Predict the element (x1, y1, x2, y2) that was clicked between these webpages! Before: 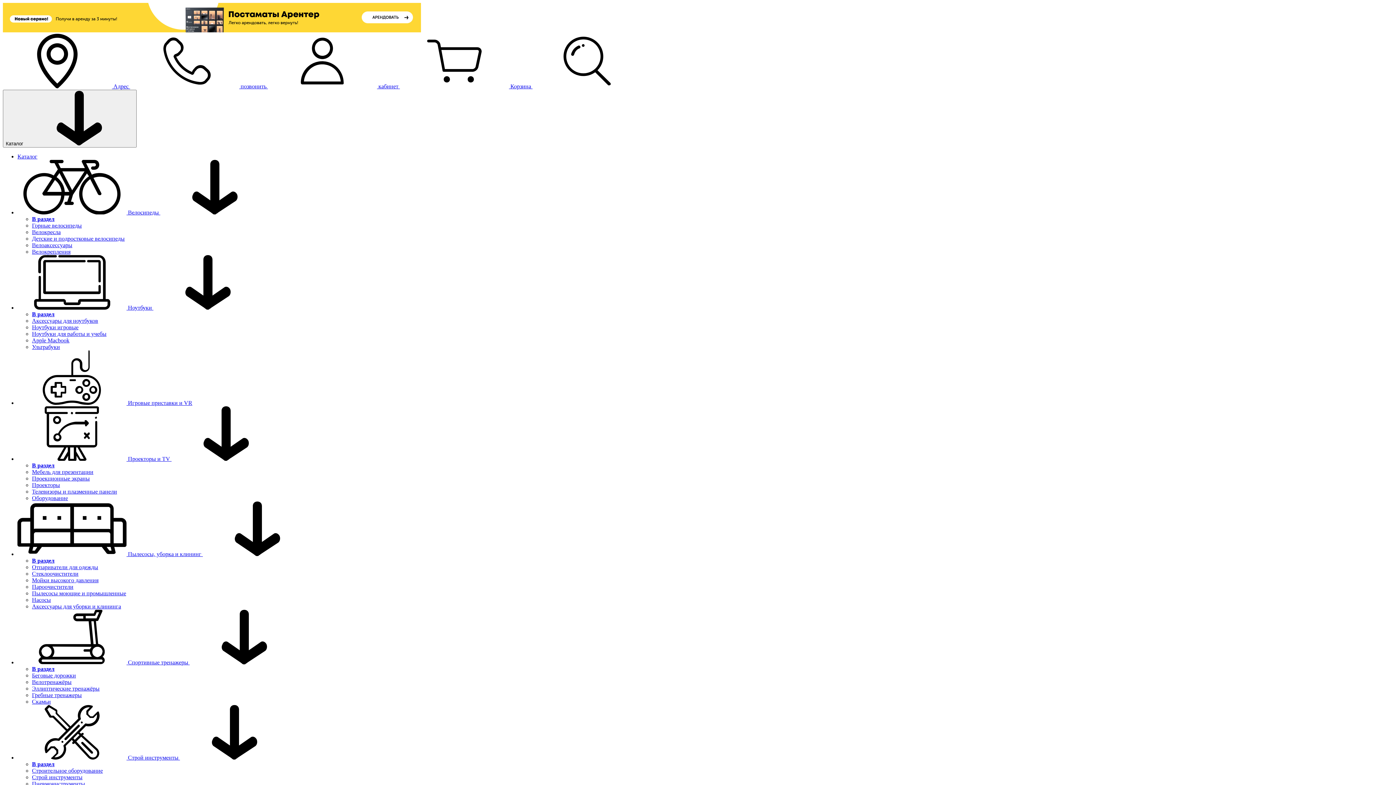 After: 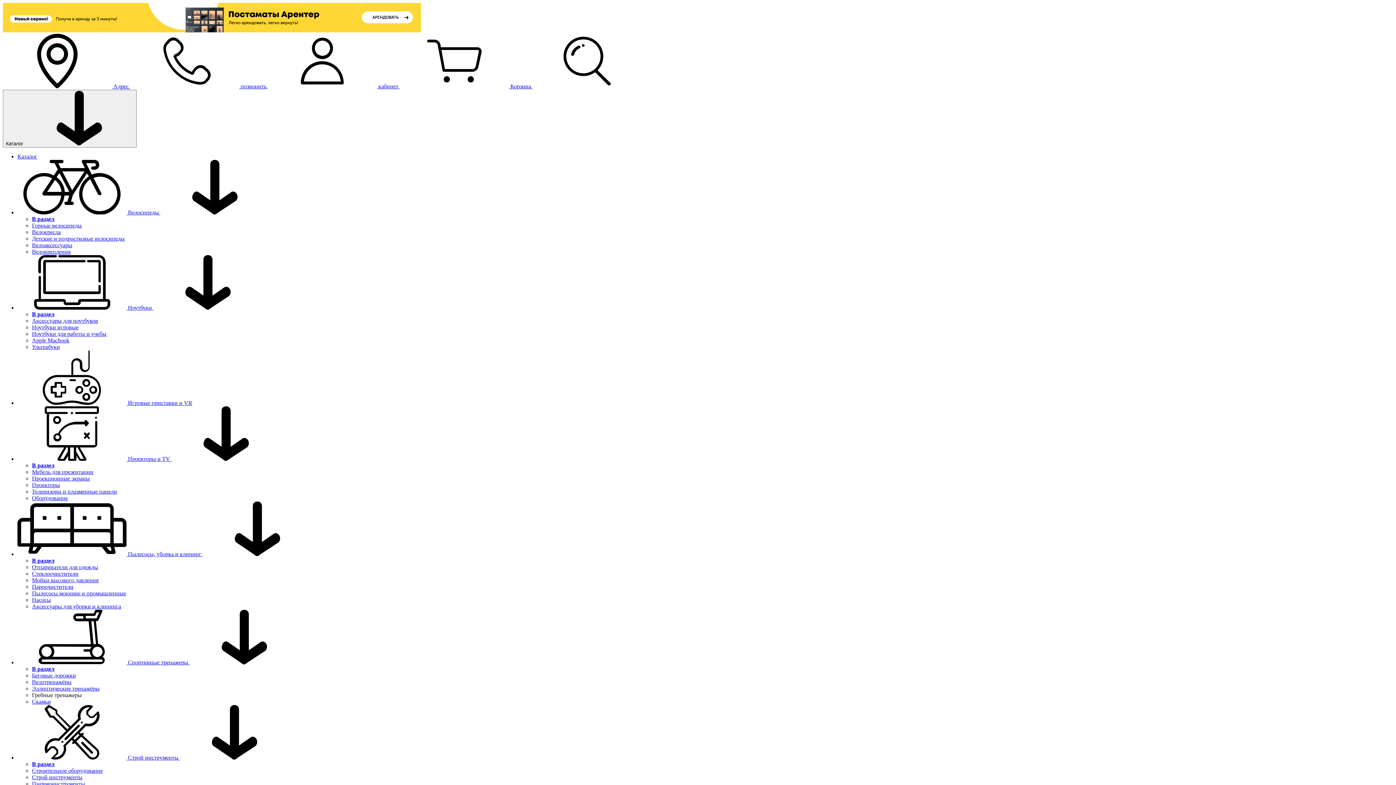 Action: label: Гребные тренажеры bbox: (32, 692, 81, 698)